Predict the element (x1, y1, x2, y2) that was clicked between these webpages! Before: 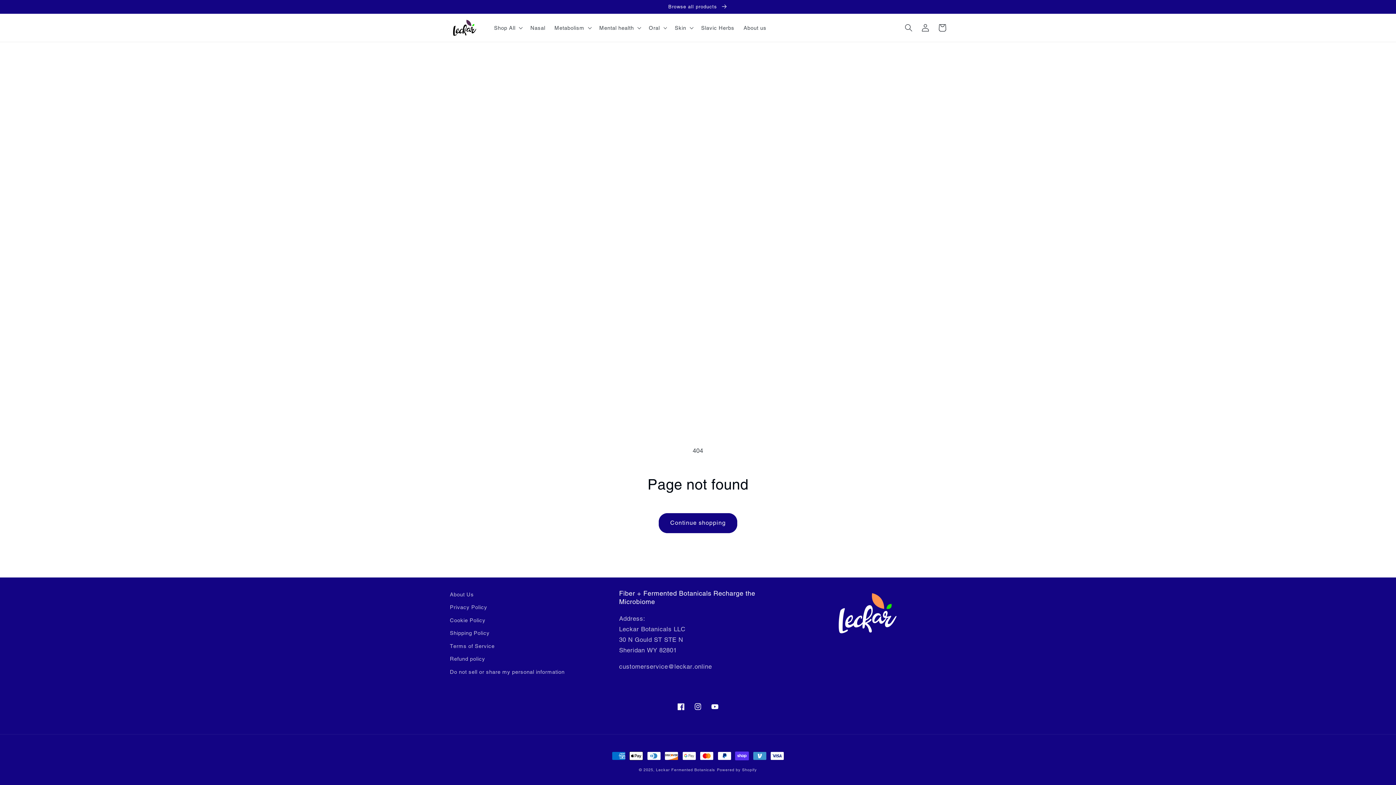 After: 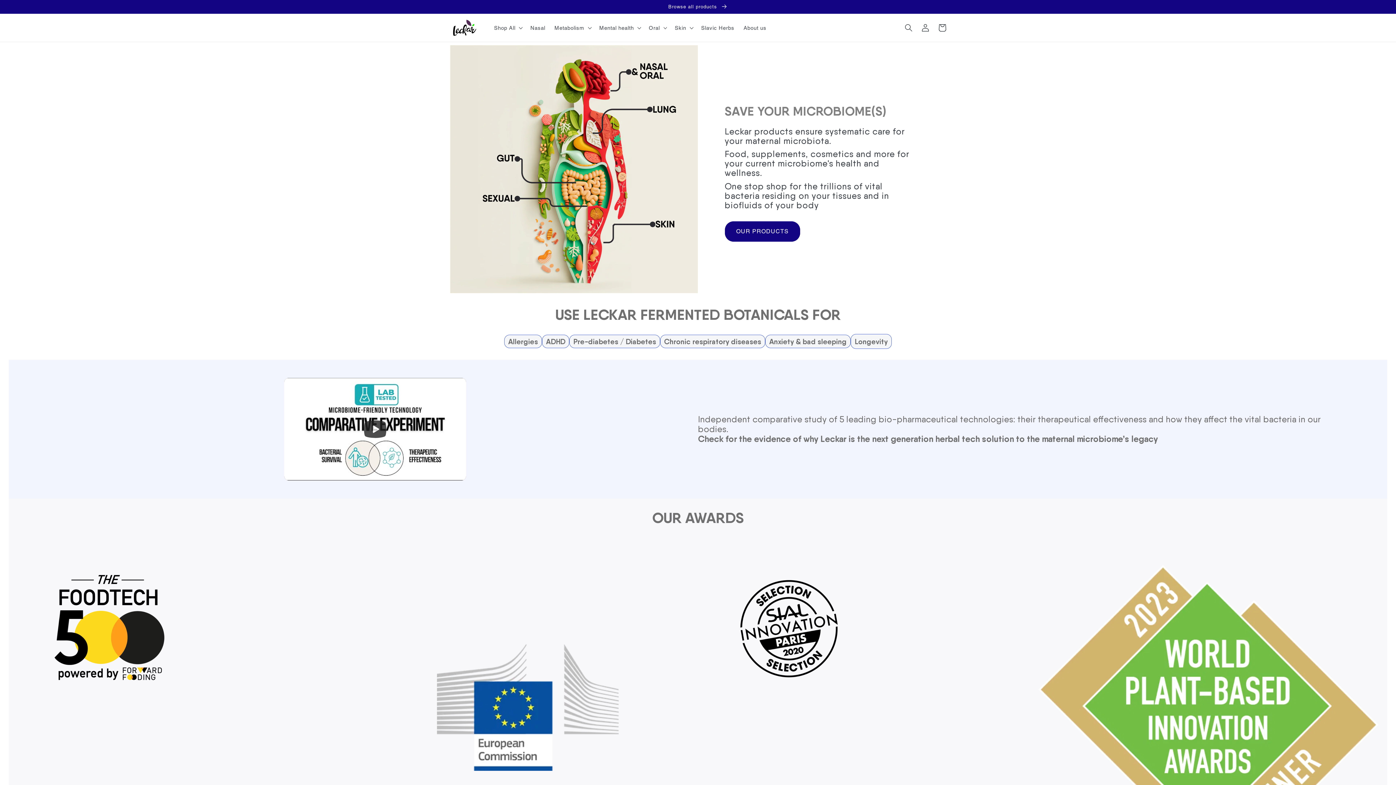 Action: label: Leckar Fermented Botanicals bbox: (656, 767, 715, 772)